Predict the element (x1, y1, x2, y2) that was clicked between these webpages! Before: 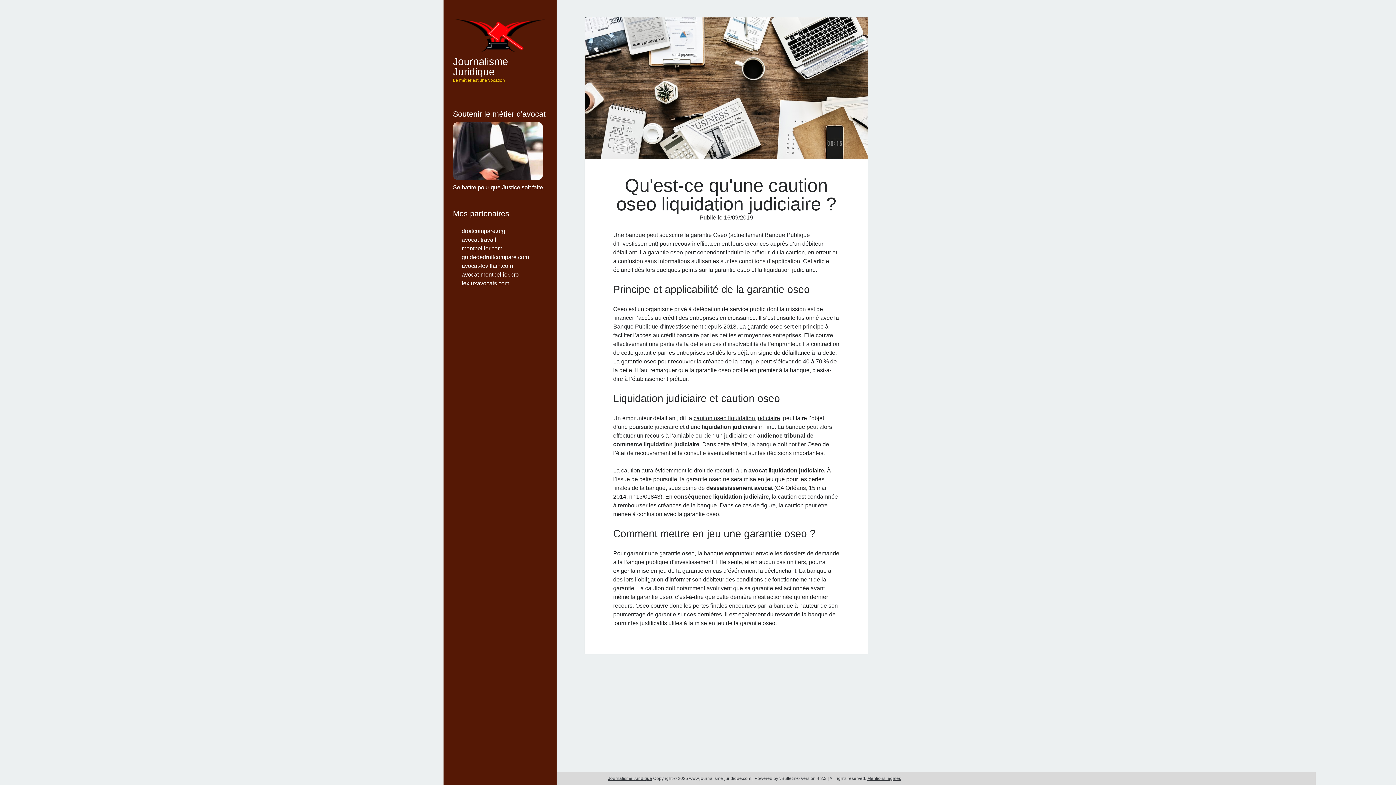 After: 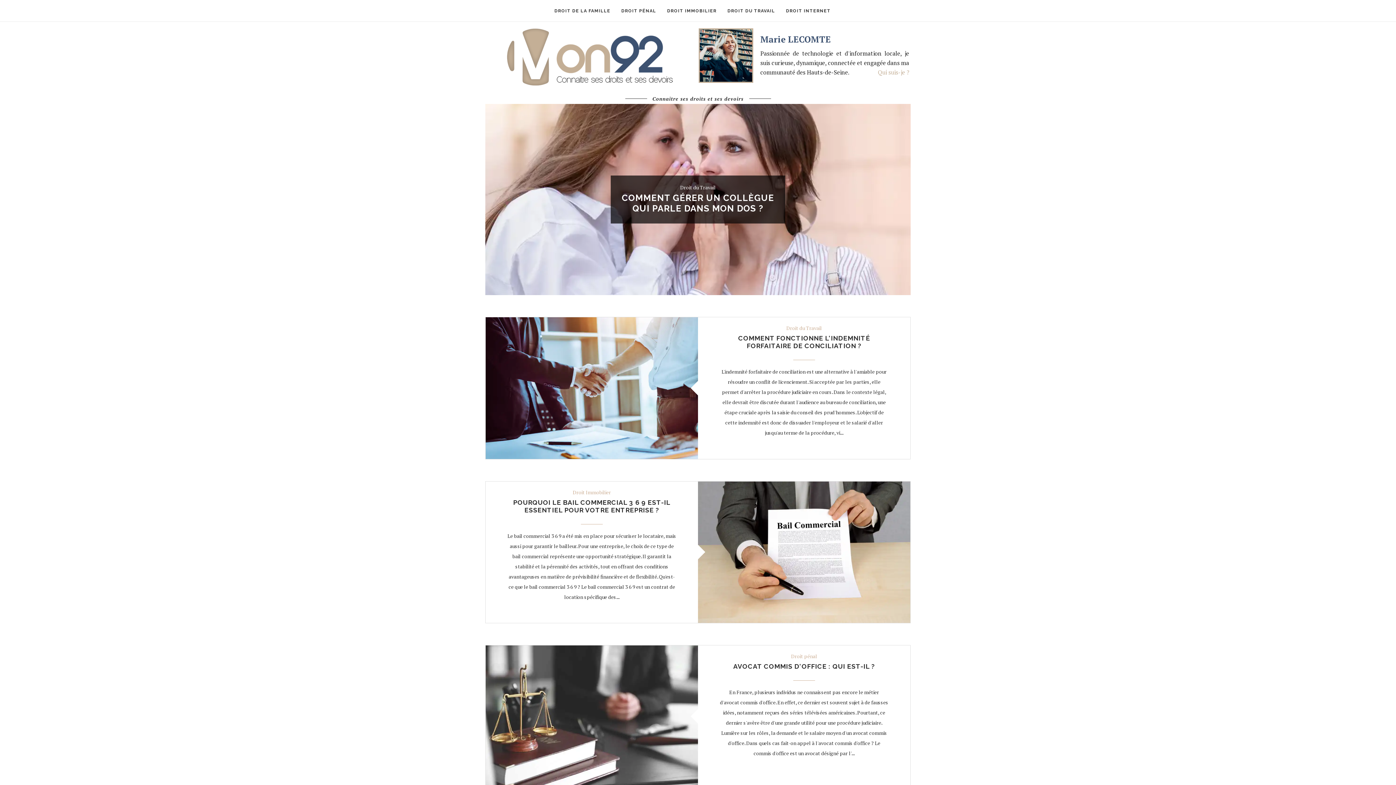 Action: label: caution oseo liquidation judiciaire bbox: (693, 415, 780, 421)